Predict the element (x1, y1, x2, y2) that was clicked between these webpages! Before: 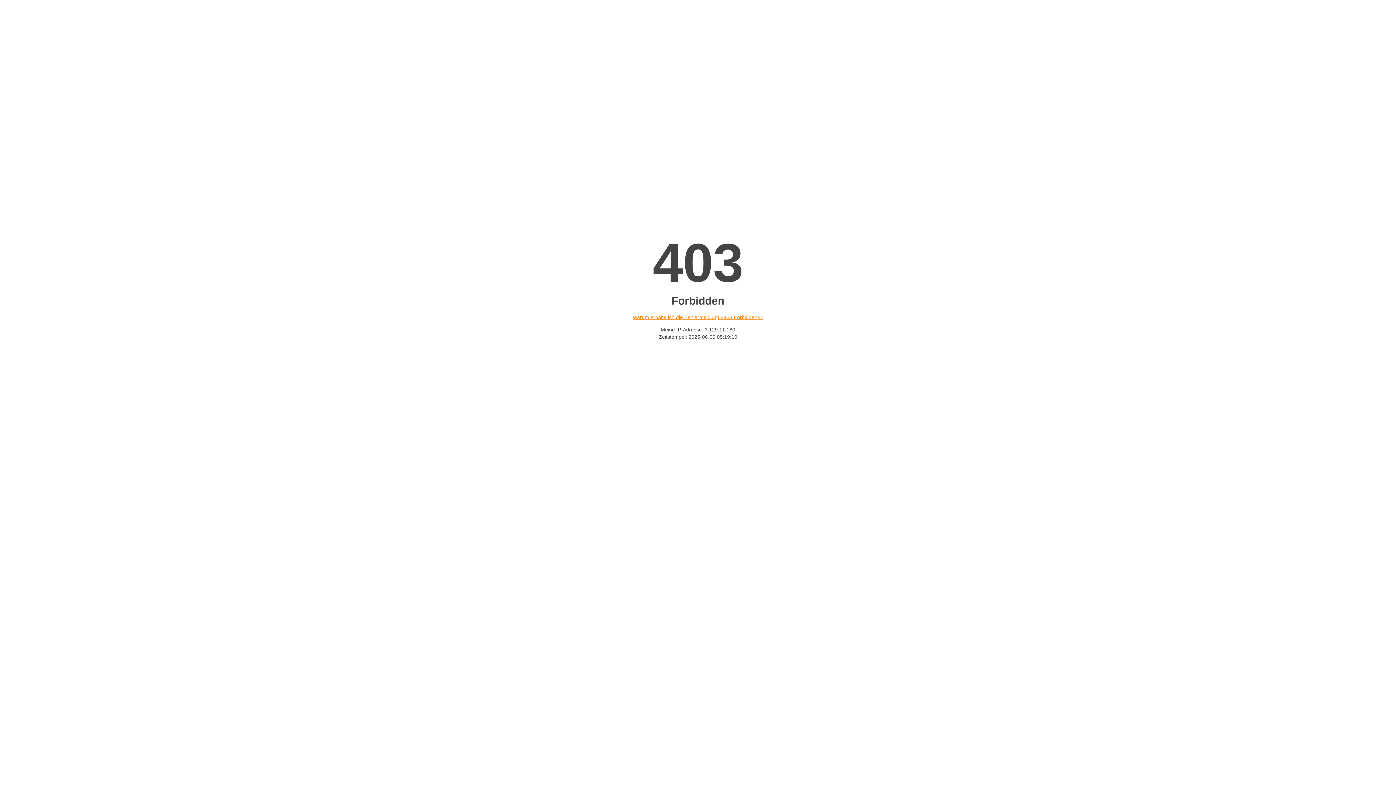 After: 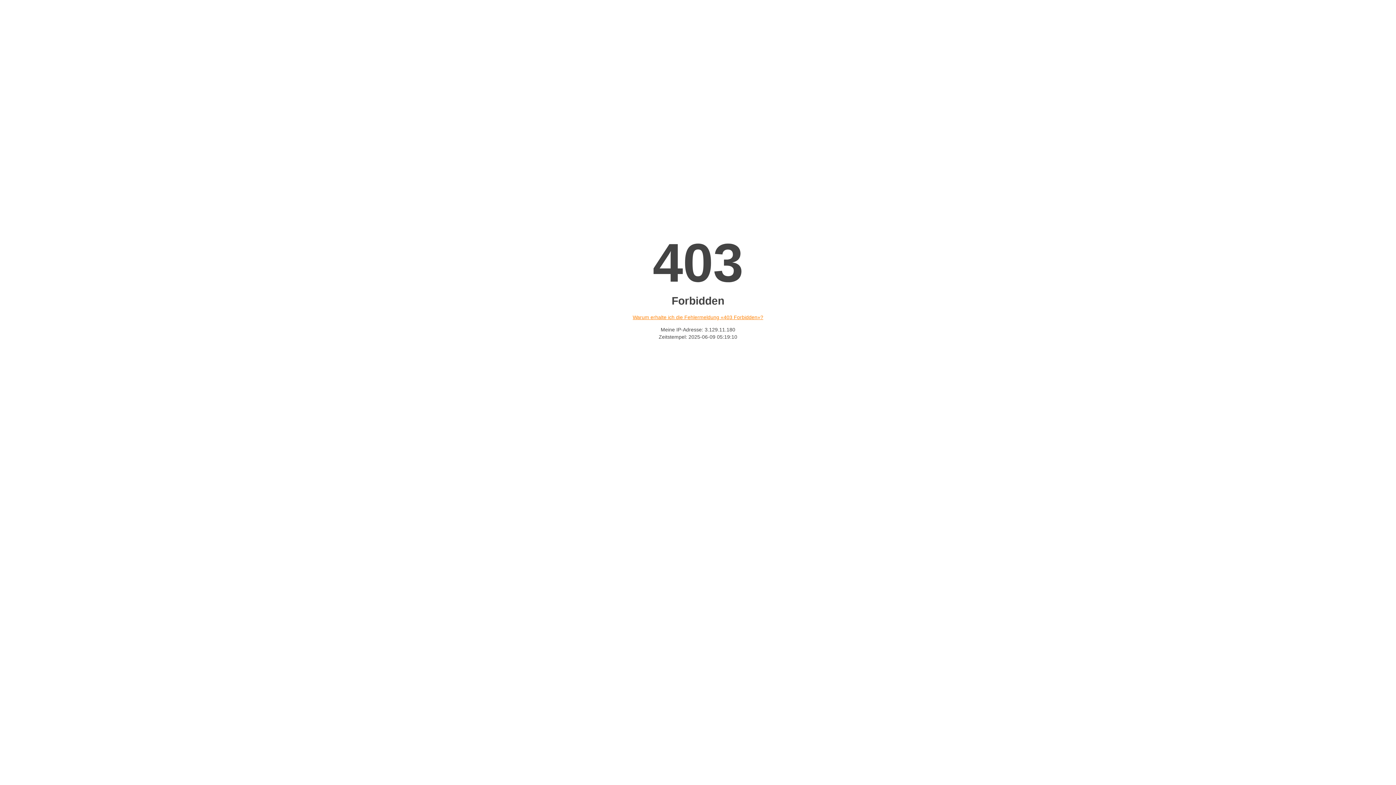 Action: bbox: (632, 314, 763, 320) label: Warum erhalte ich die Fehlermeldung «403 Forbidden»?